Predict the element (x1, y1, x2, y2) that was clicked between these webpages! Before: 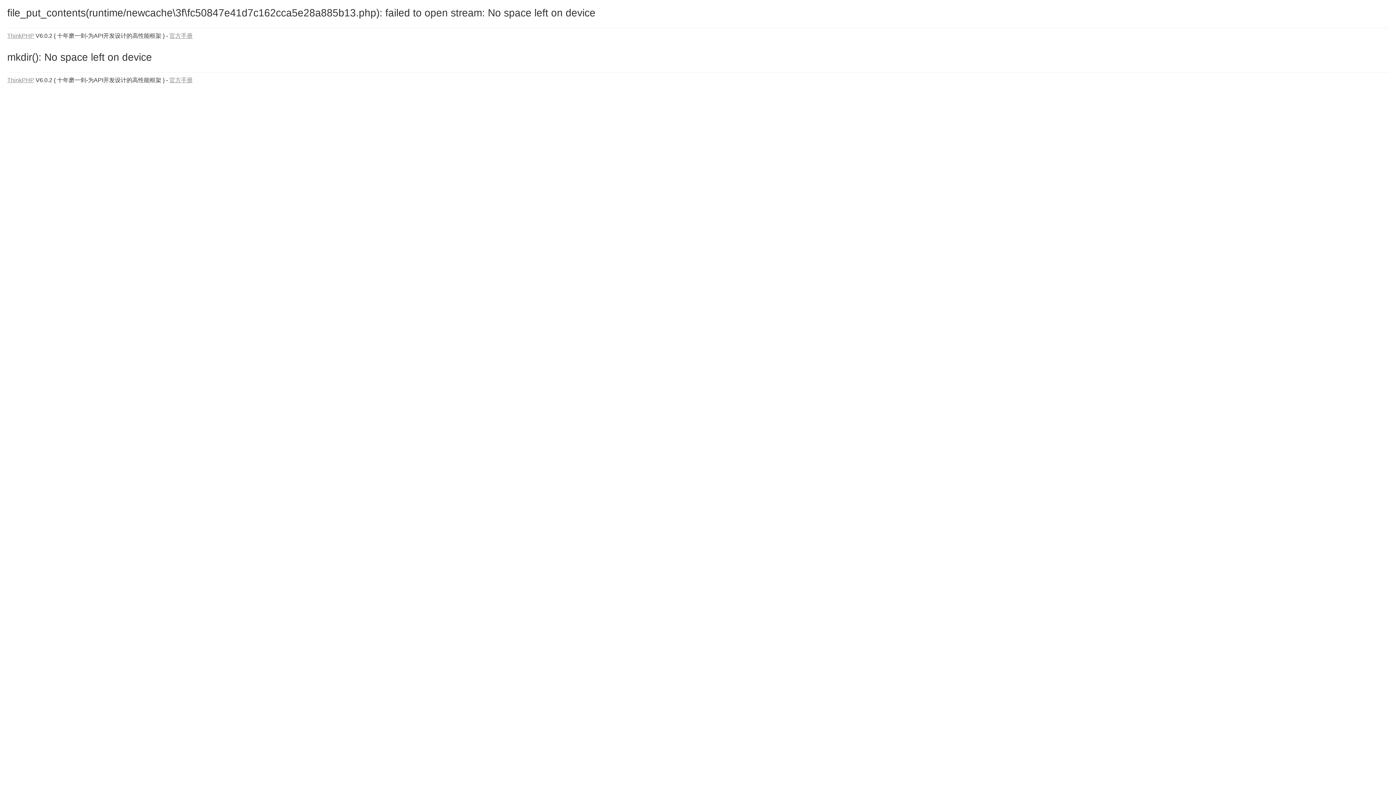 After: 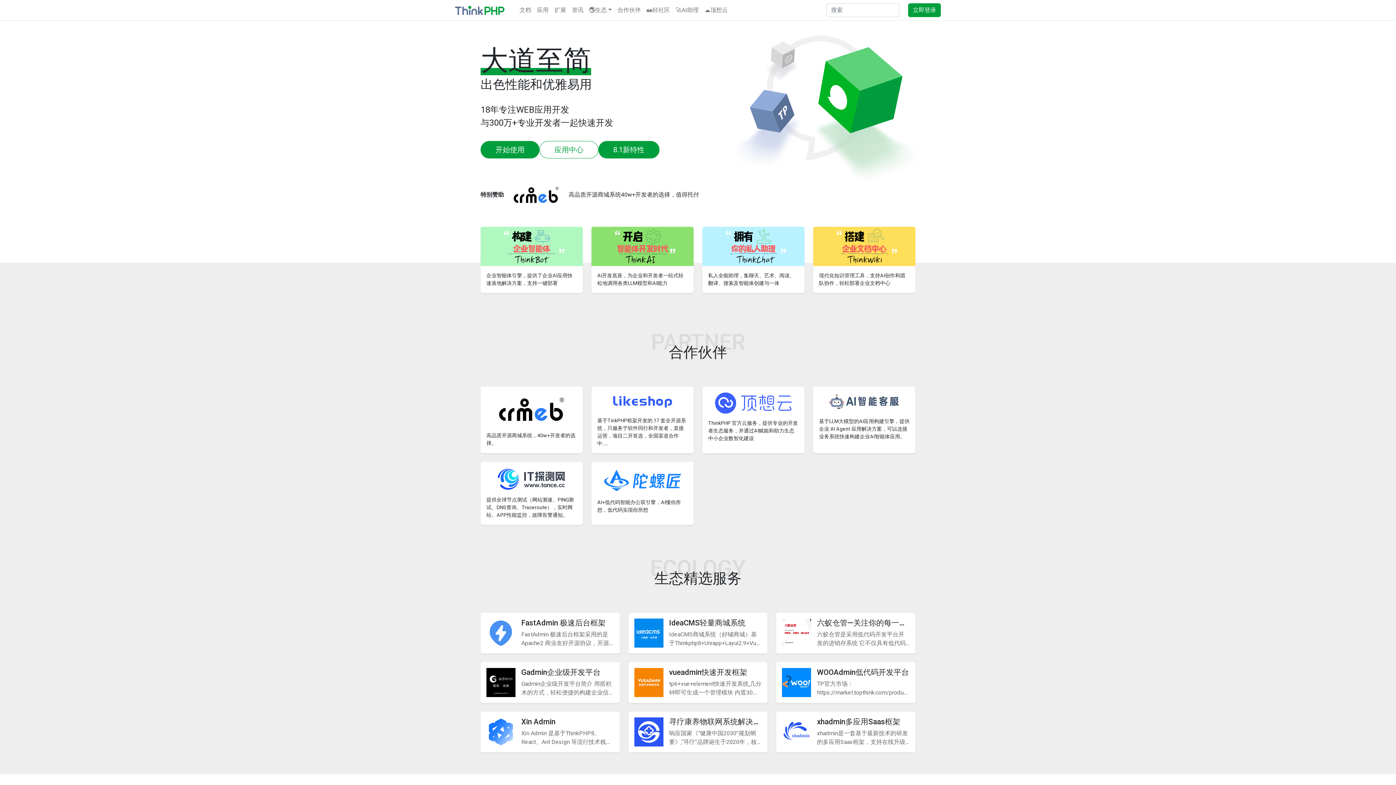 Action: label: ThinkPHP bbox: (7, 77, 34, 83)